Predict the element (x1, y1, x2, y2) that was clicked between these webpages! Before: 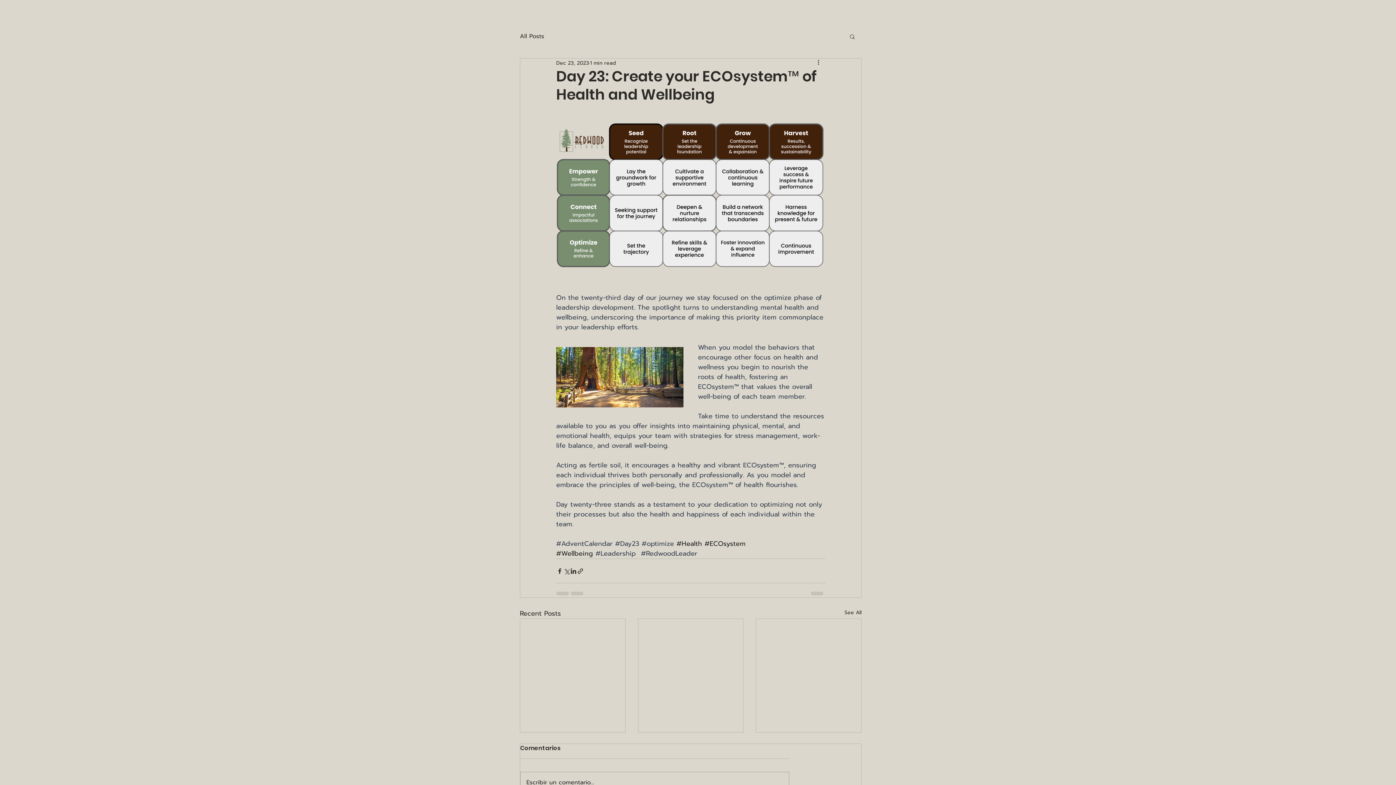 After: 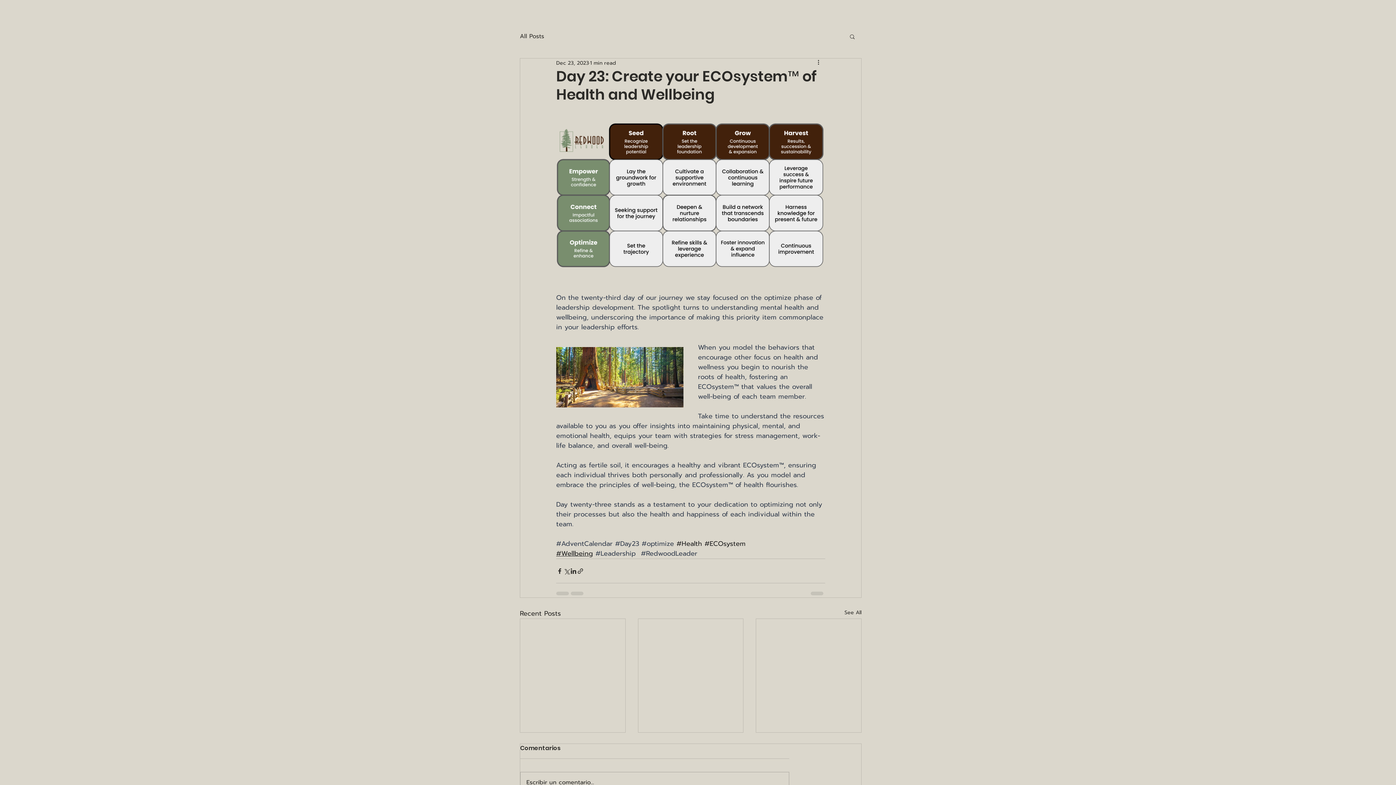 Action: bbox: (556, 548, 593, 559) label: #Wellbeing